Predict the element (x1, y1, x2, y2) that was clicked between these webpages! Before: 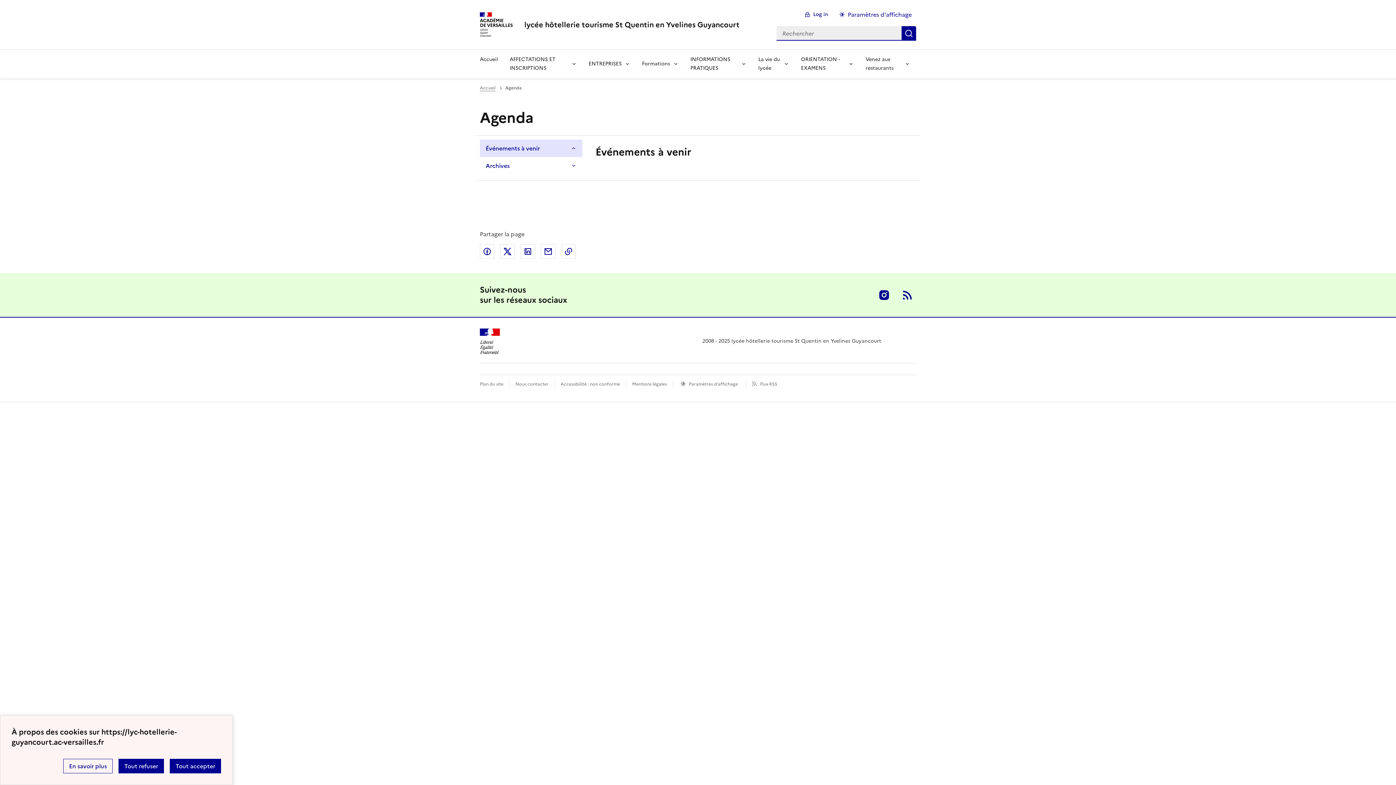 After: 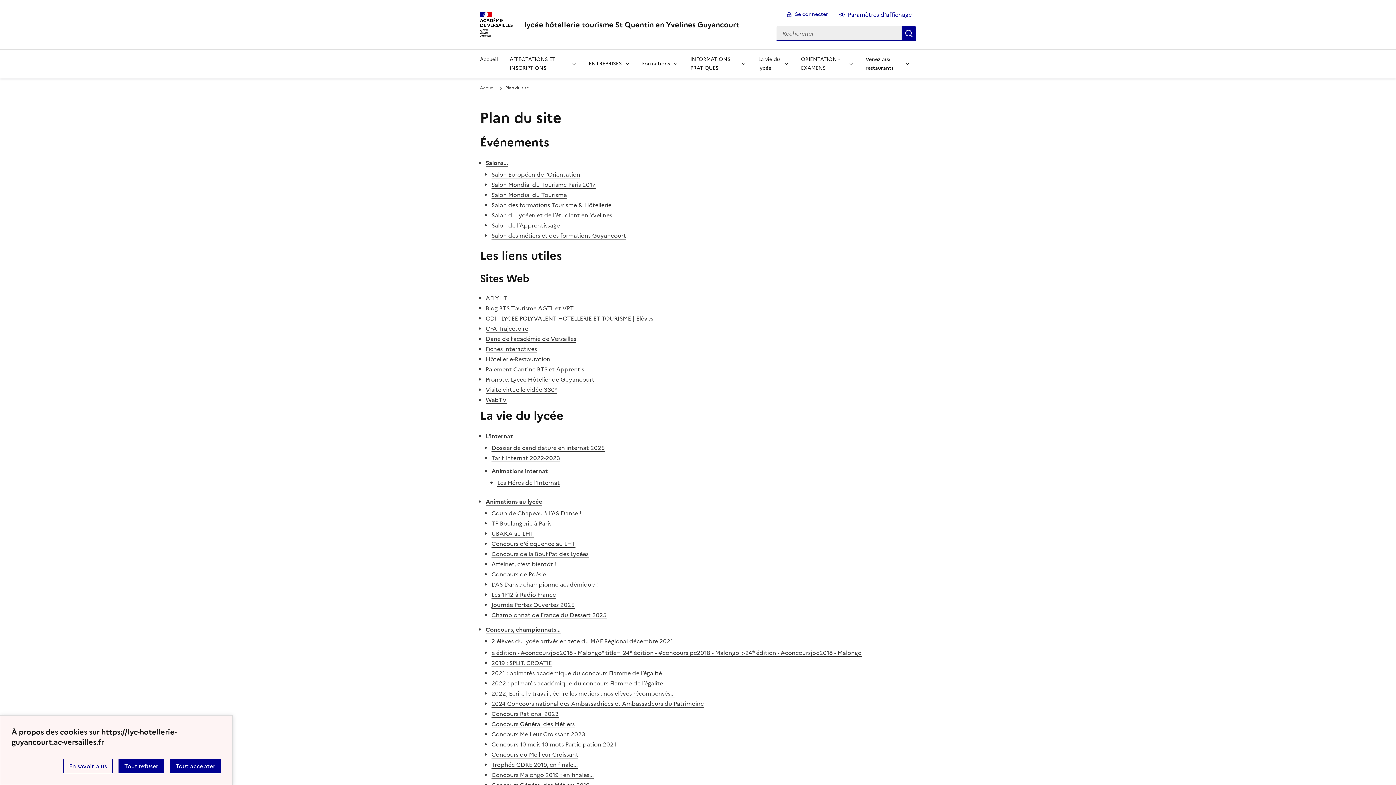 Action: bbox: (480, 381, 503, 387) label: ouvrir le plan du site